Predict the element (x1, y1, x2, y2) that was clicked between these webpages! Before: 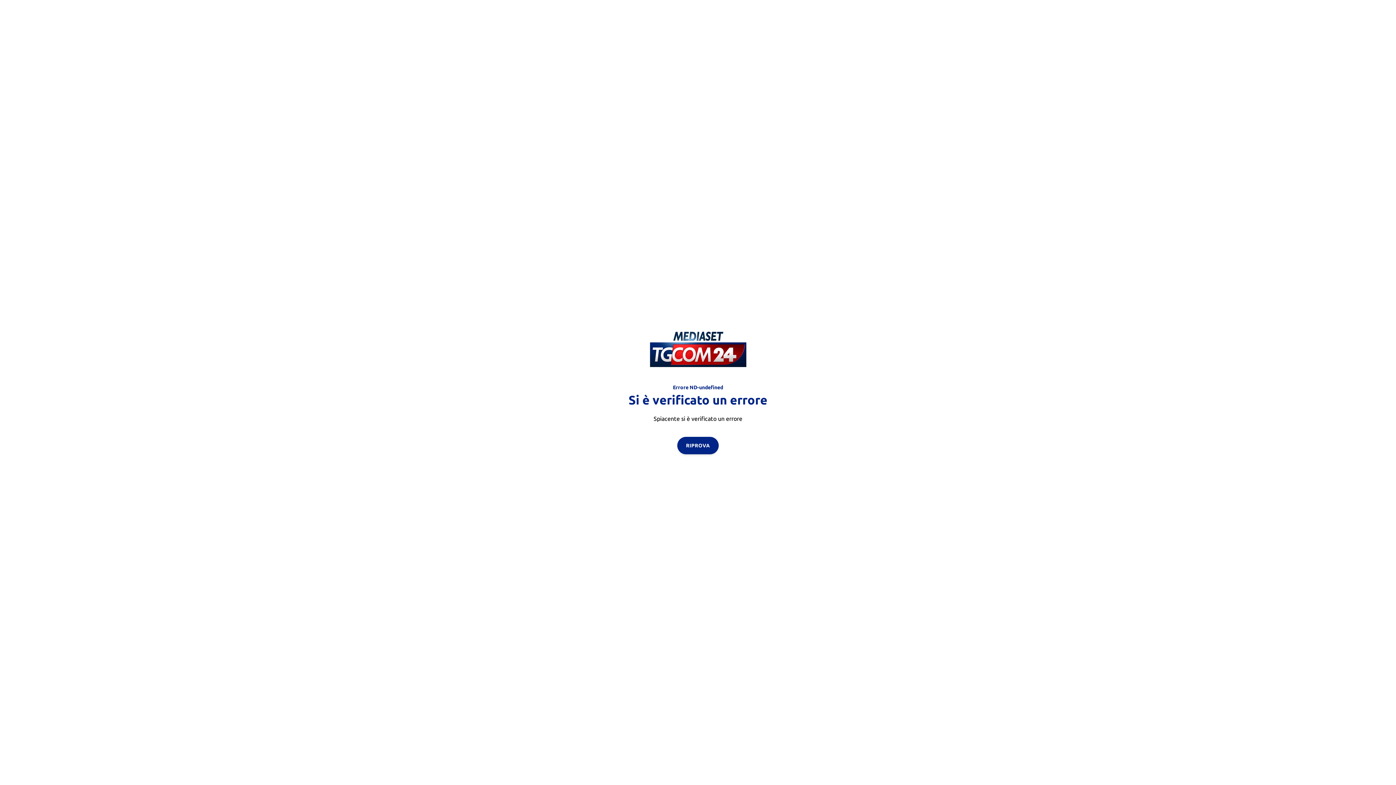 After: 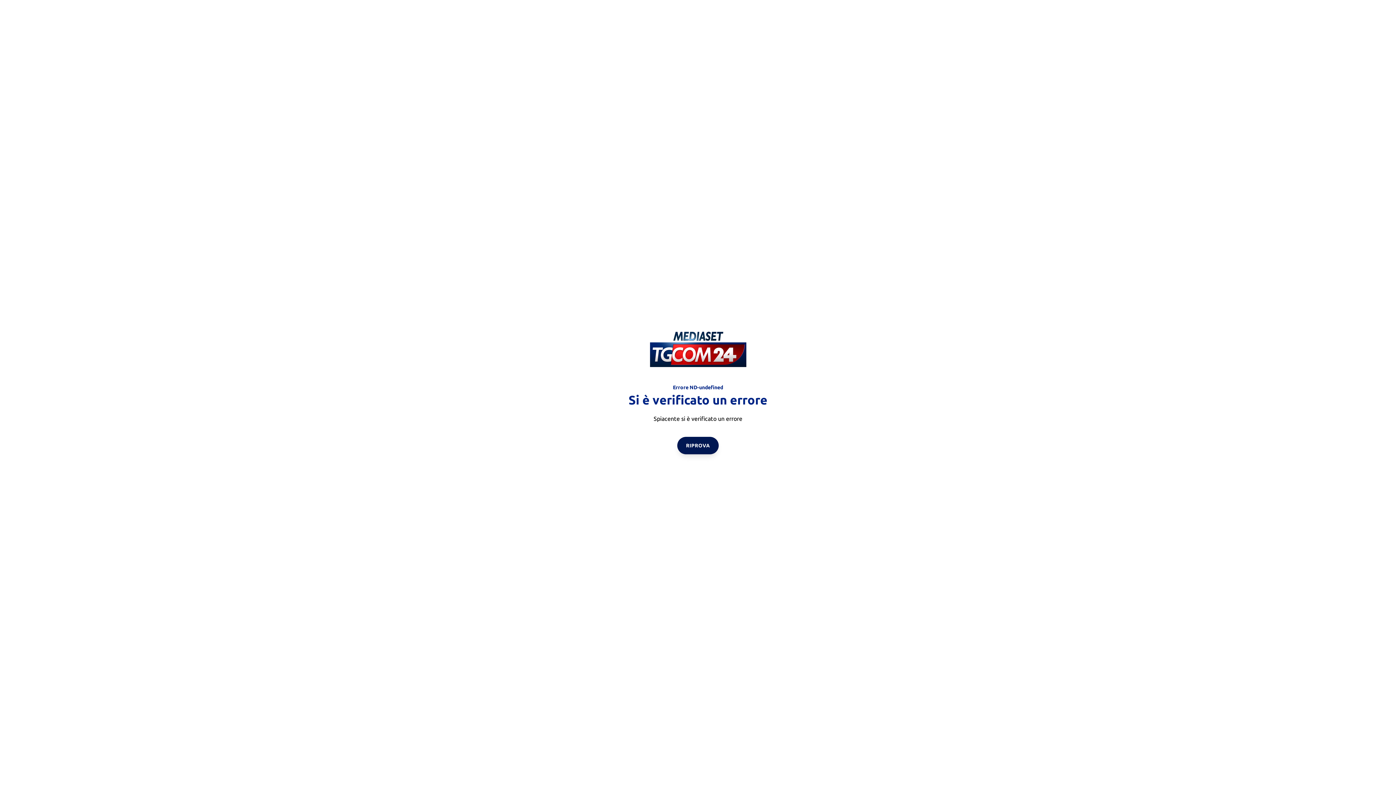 Action: bbox: (677, 436, 718, 454) label: RIPROVA